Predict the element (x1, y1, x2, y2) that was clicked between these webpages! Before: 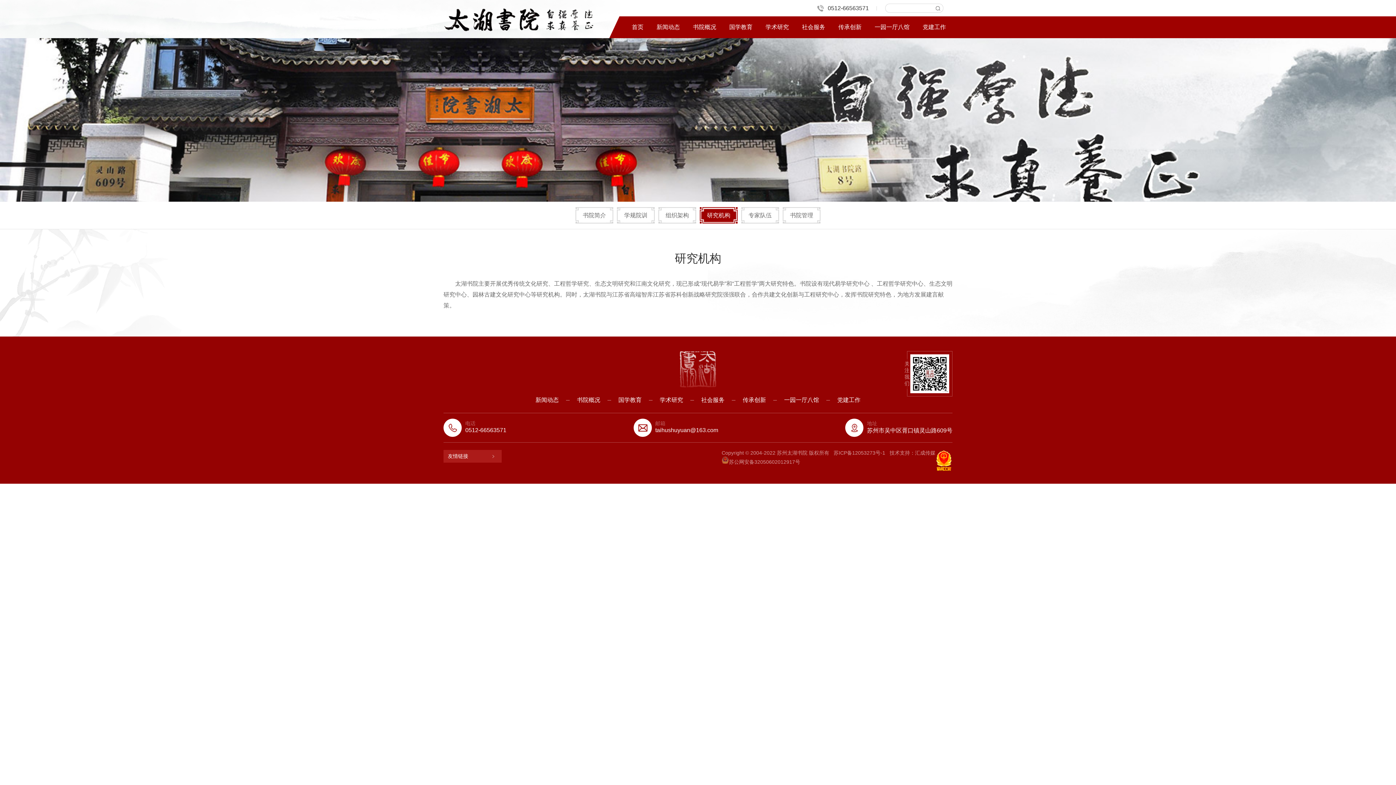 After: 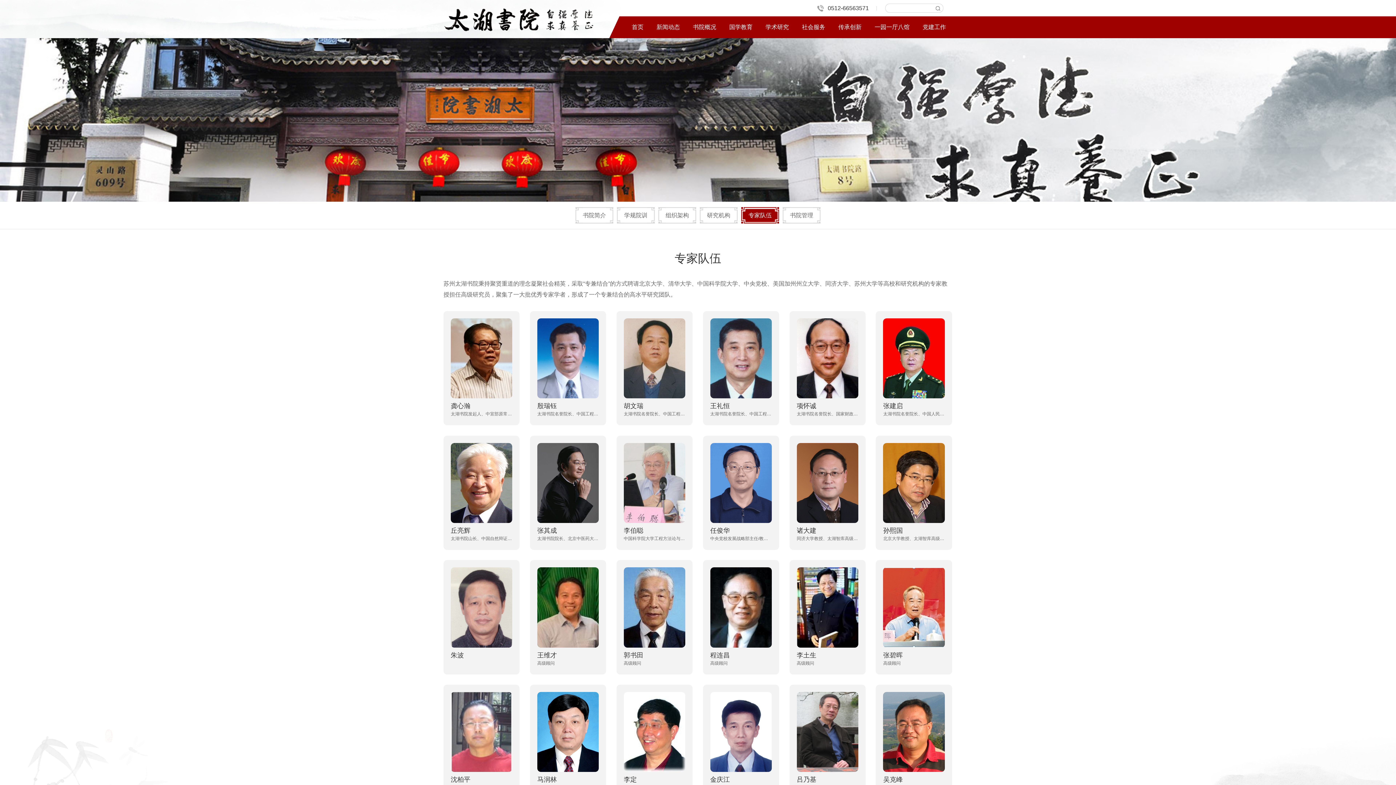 Action: label: 专家队伍 bbox: (741, 207, 779, 223)